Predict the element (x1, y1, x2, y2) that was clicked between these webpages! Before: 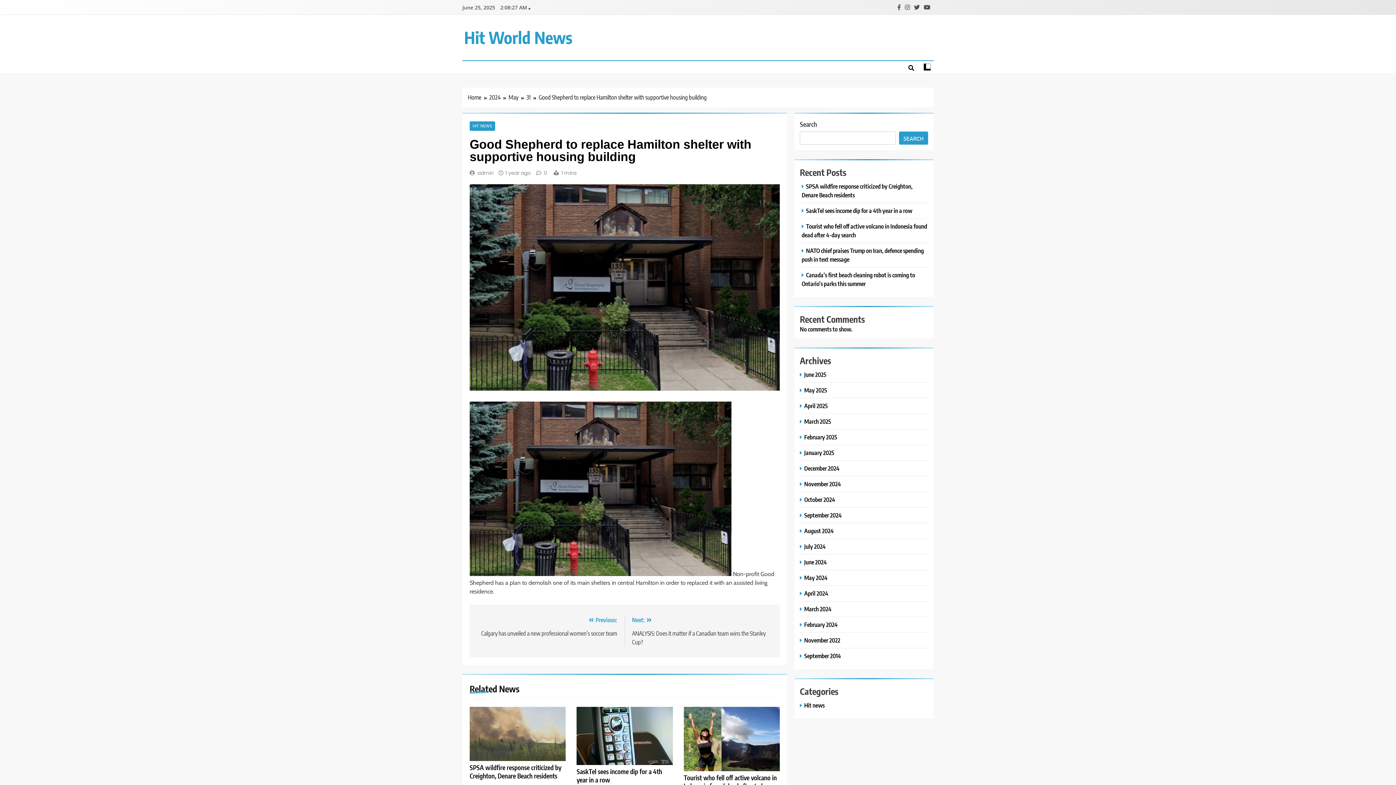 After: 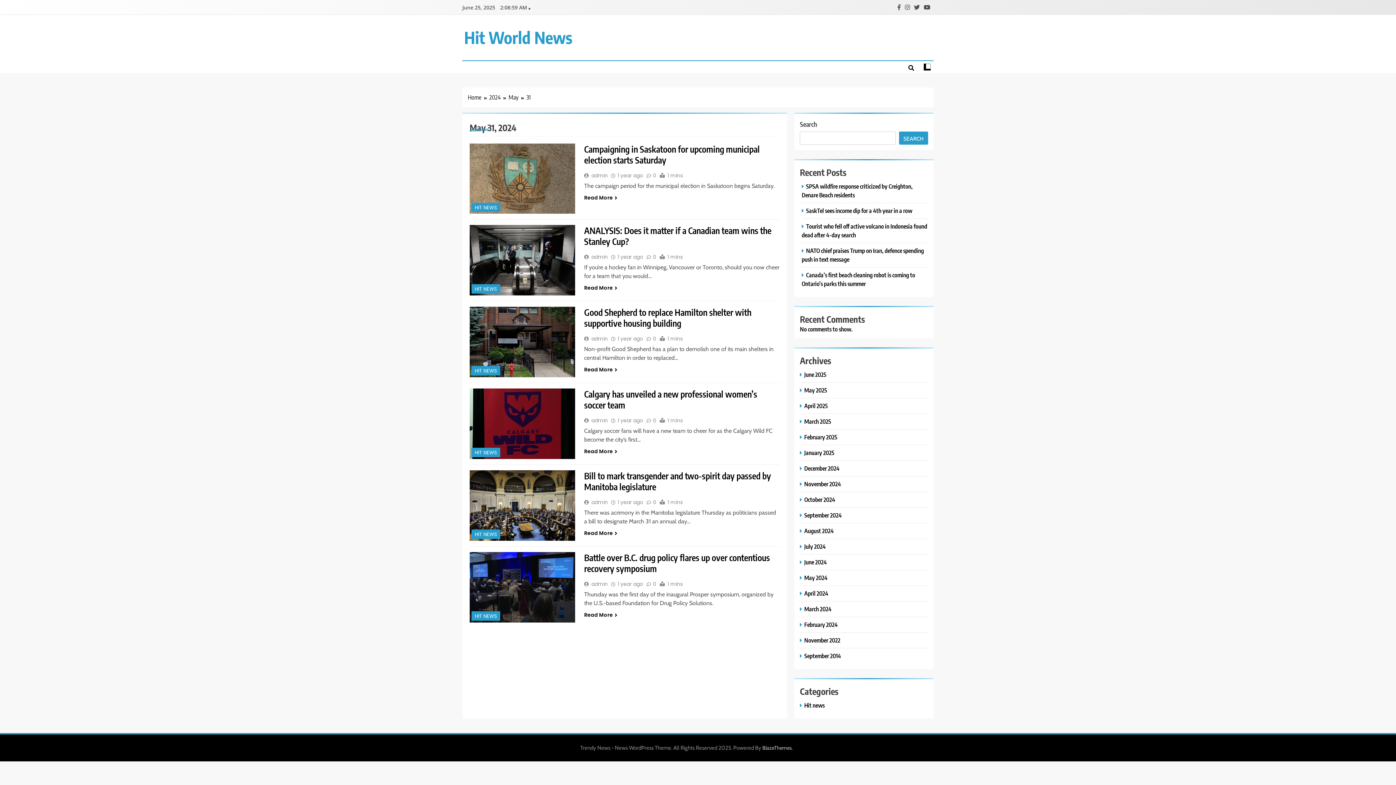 Action: bbox: (526, 93, 538, 101) label: 31